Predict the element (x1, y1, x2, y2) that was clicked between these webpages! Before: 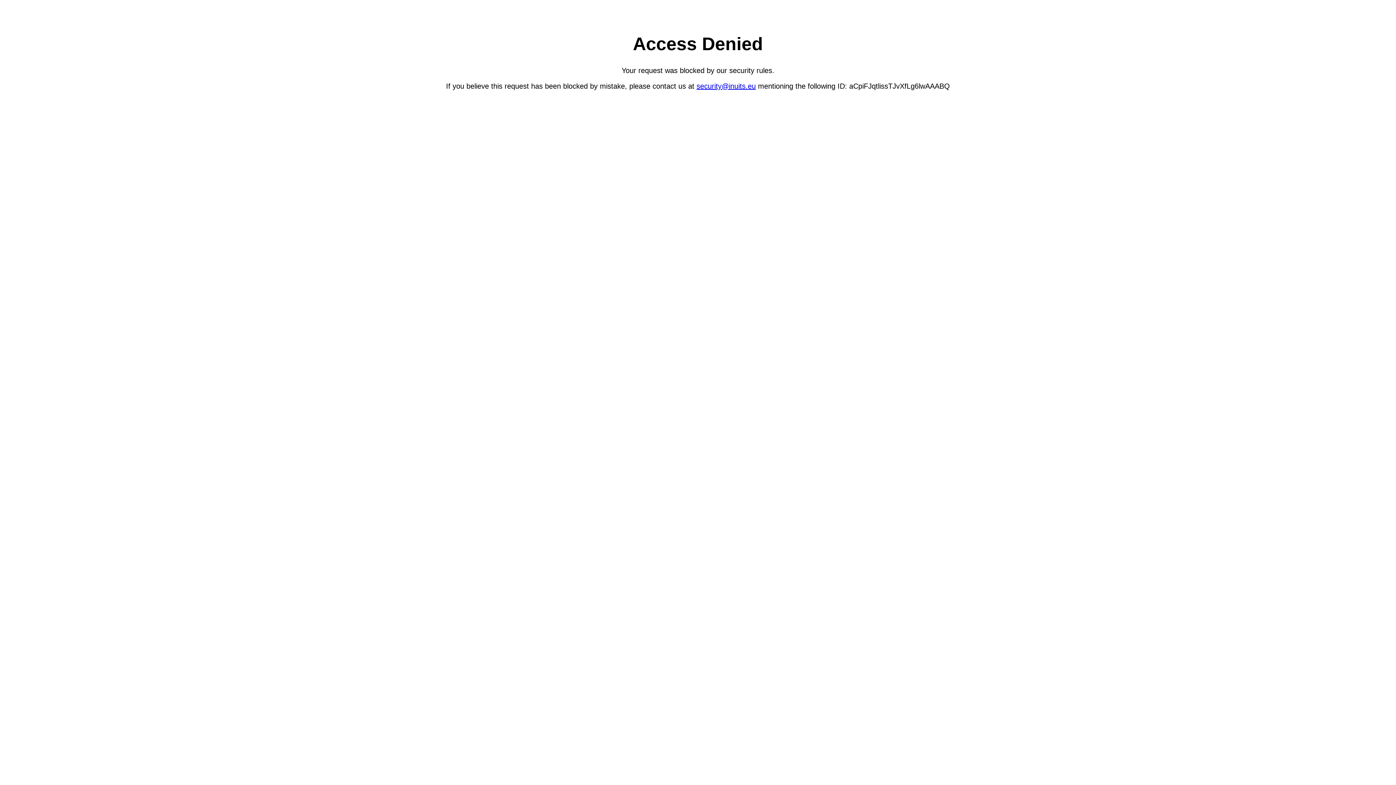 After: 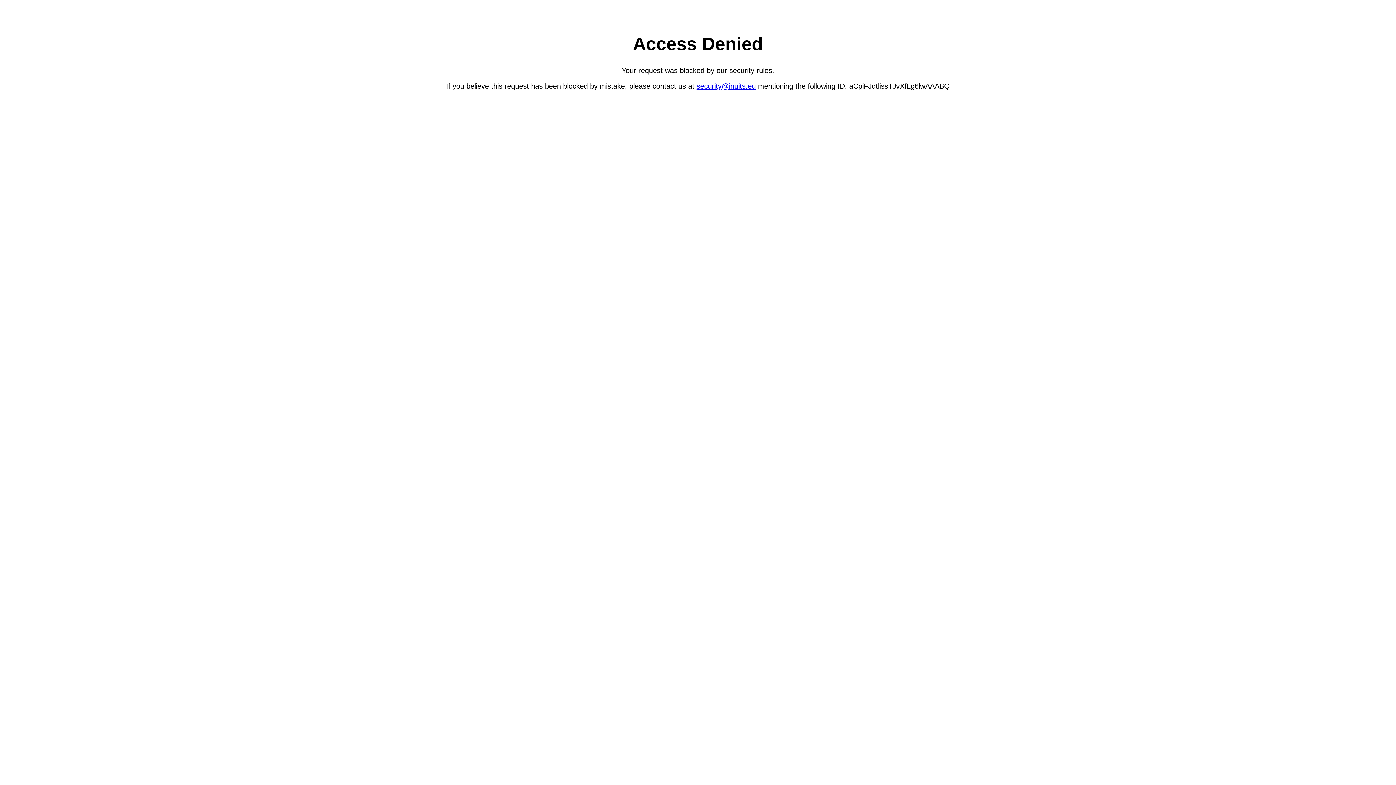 Action: label: security@inuits.eu bbox: (696, 82, 756, 90)